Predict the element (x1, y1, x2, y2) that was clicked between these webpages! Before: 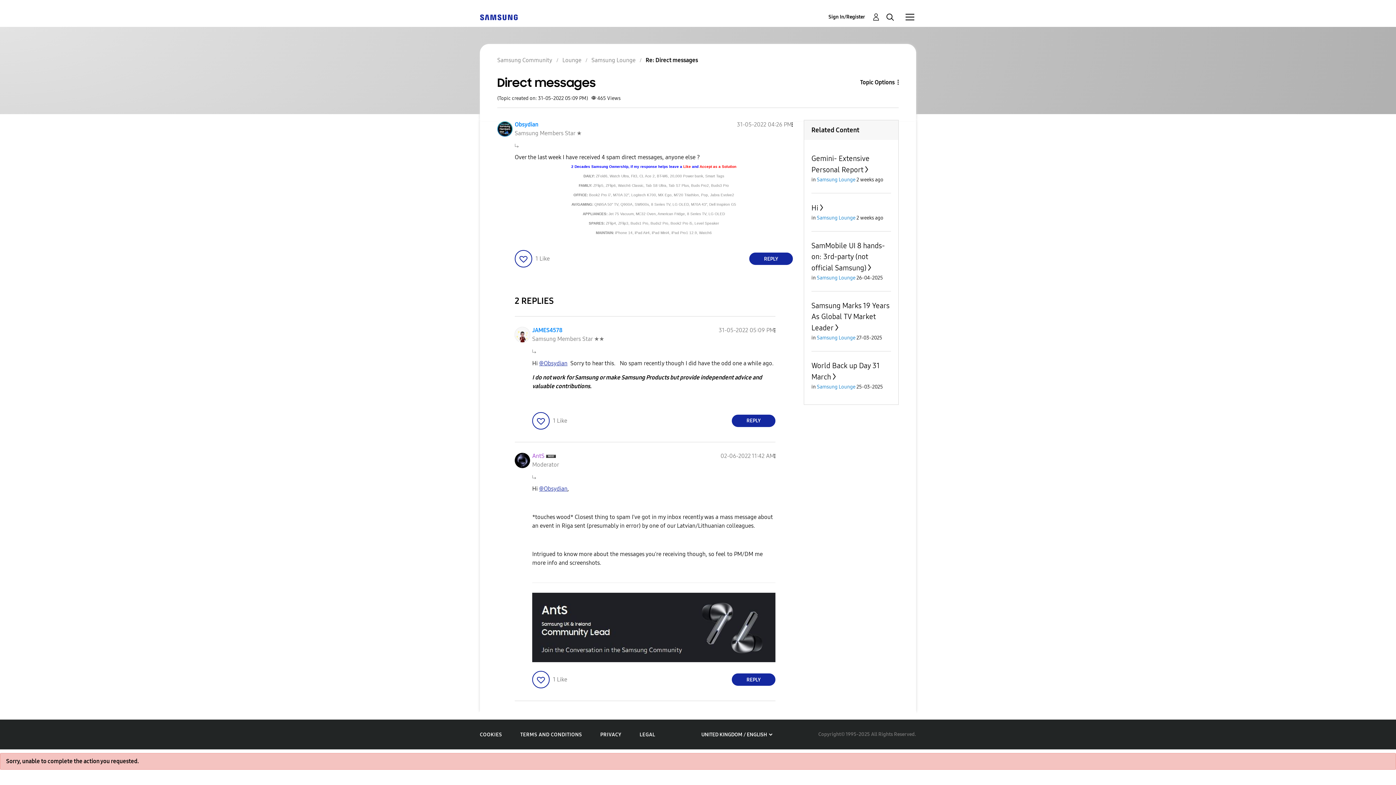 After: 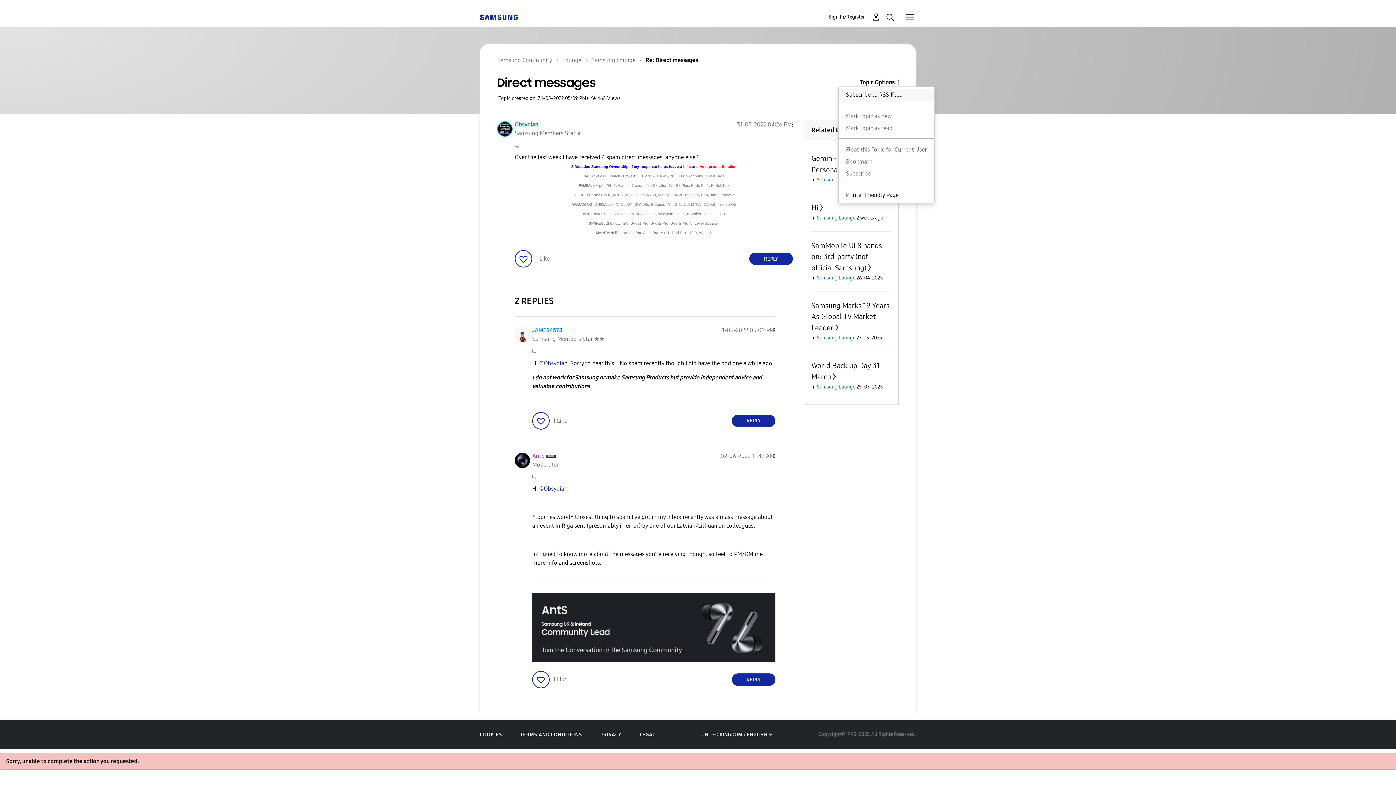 Action: label: Topic Options bbox: (838, 77, 898, 86)